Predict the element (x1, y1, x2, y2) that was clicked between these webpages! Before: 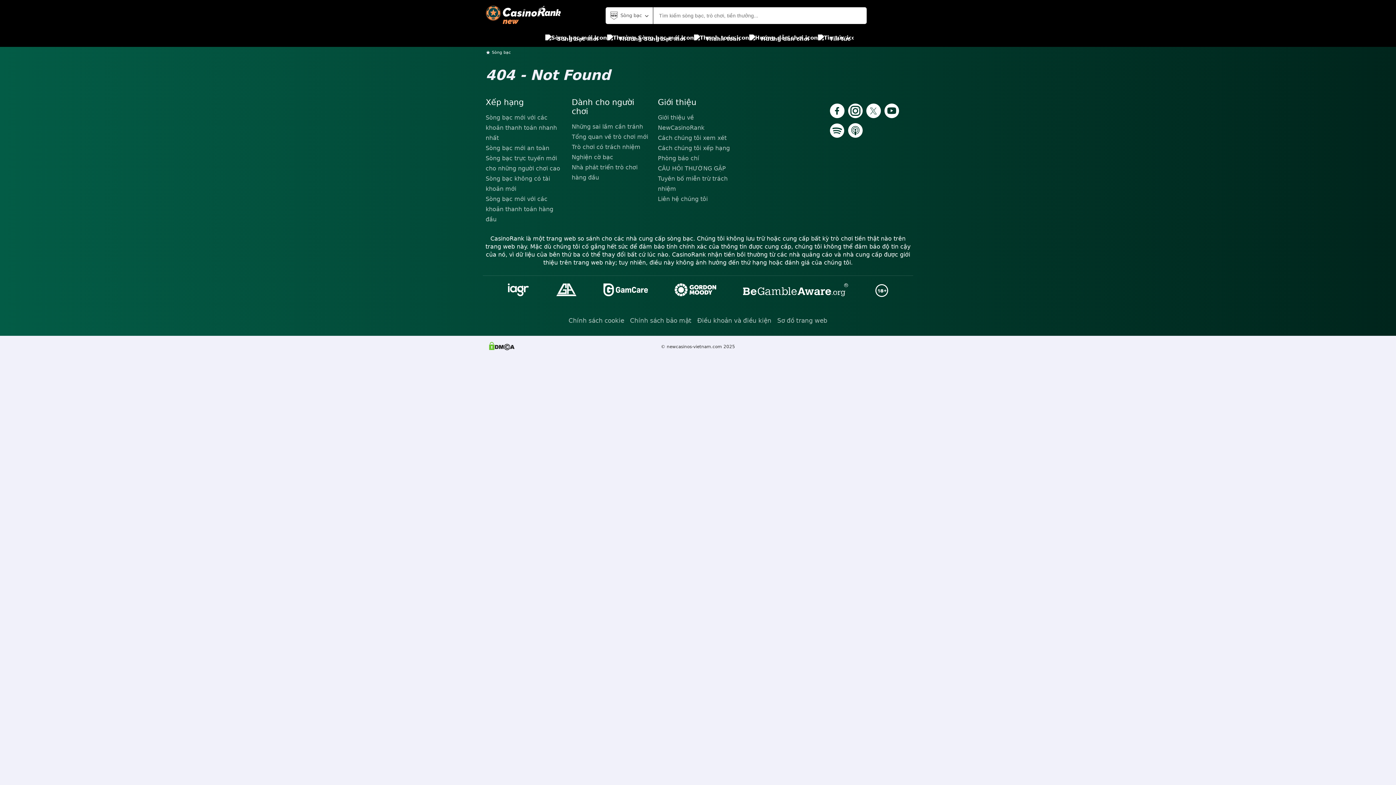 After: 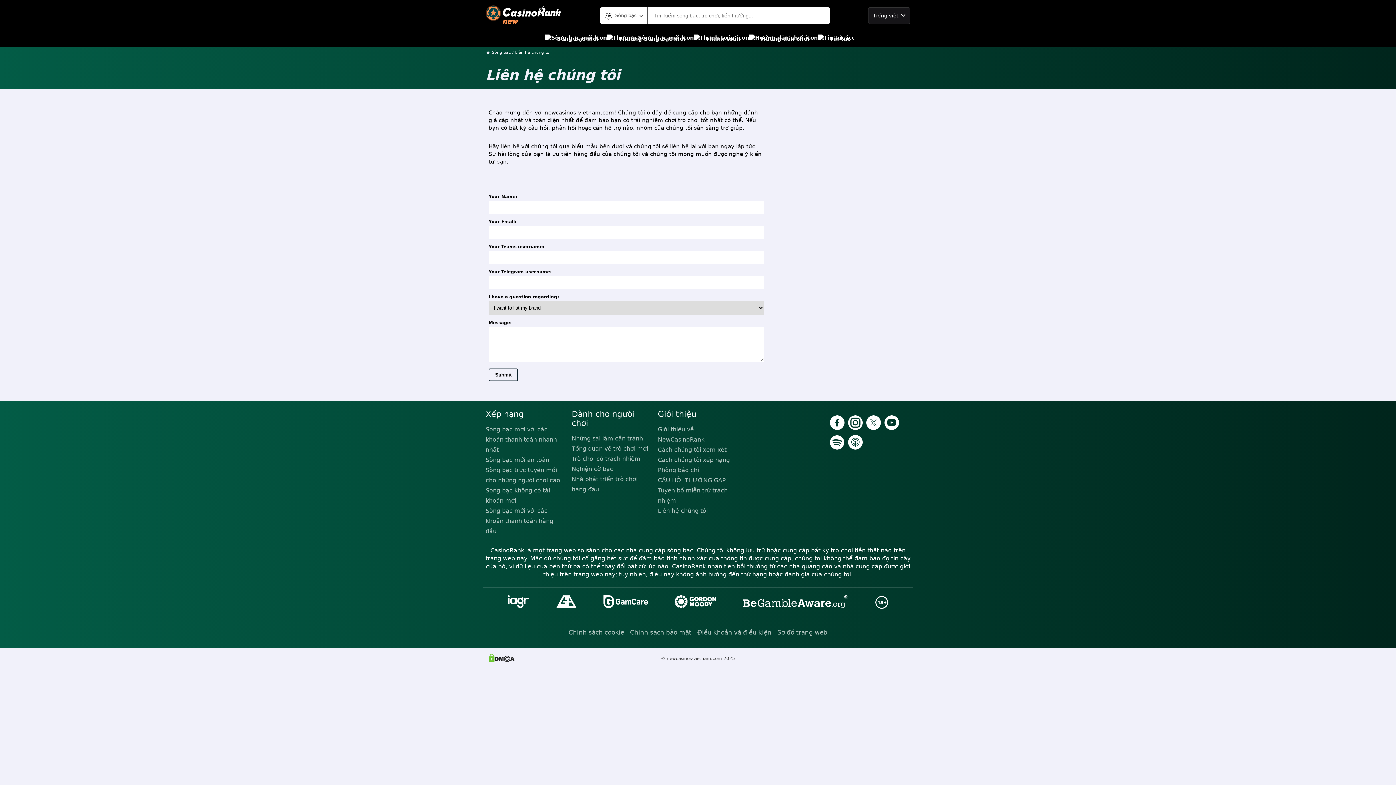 Action: bbox: (658, 194, 738, 204) label: Liên hệ chúng tôi